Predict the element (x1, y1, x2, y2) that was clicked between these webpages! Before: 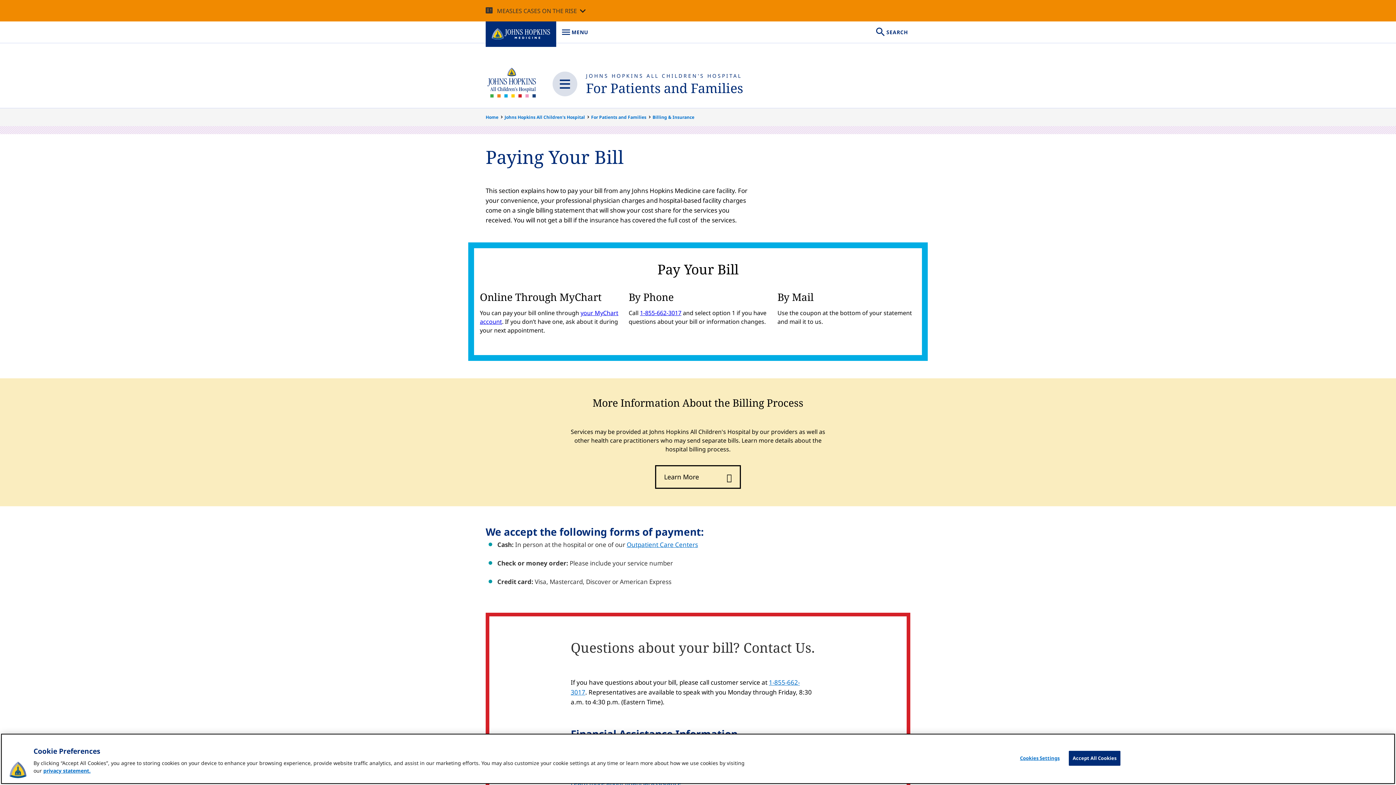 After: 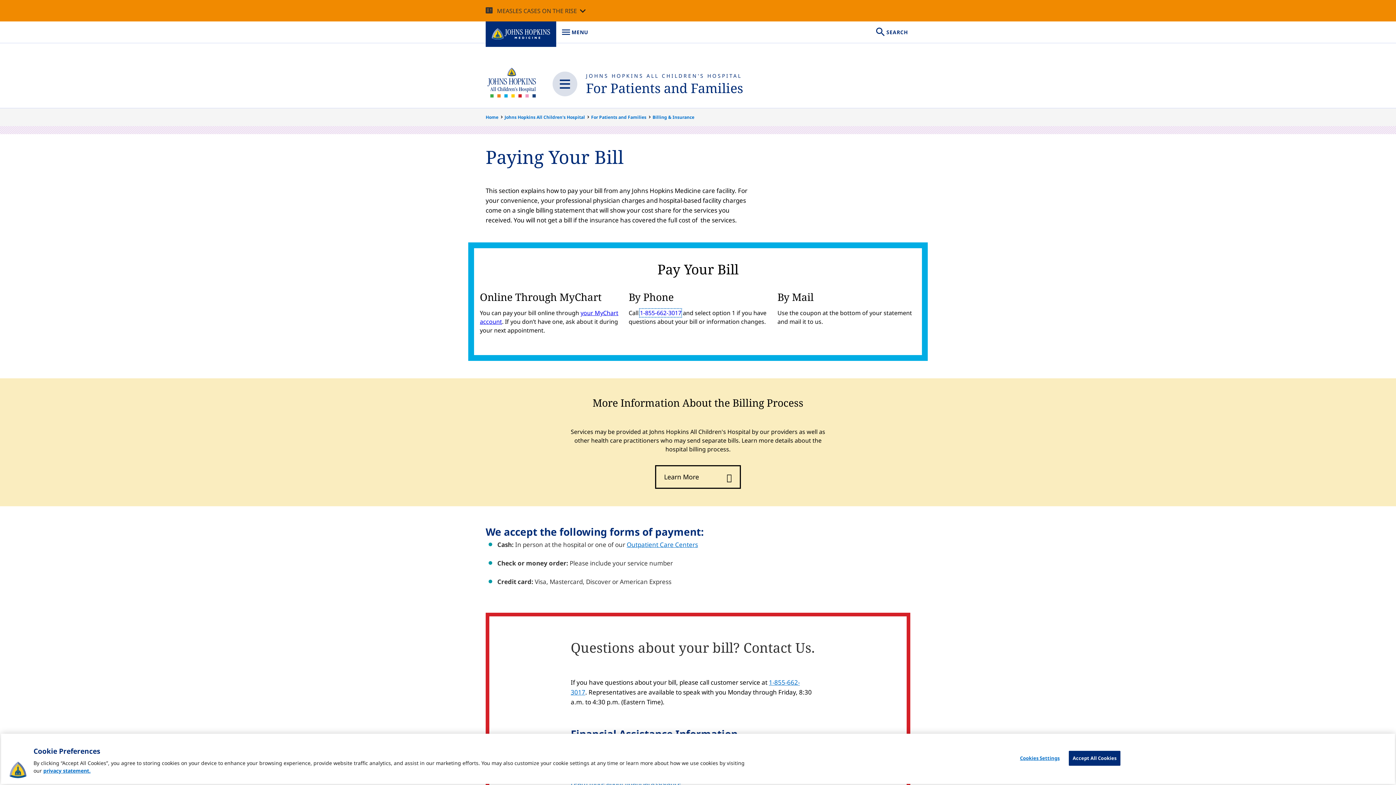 Action: label: 1-855-662-3017 bbox: (640, 309, 681, 317)